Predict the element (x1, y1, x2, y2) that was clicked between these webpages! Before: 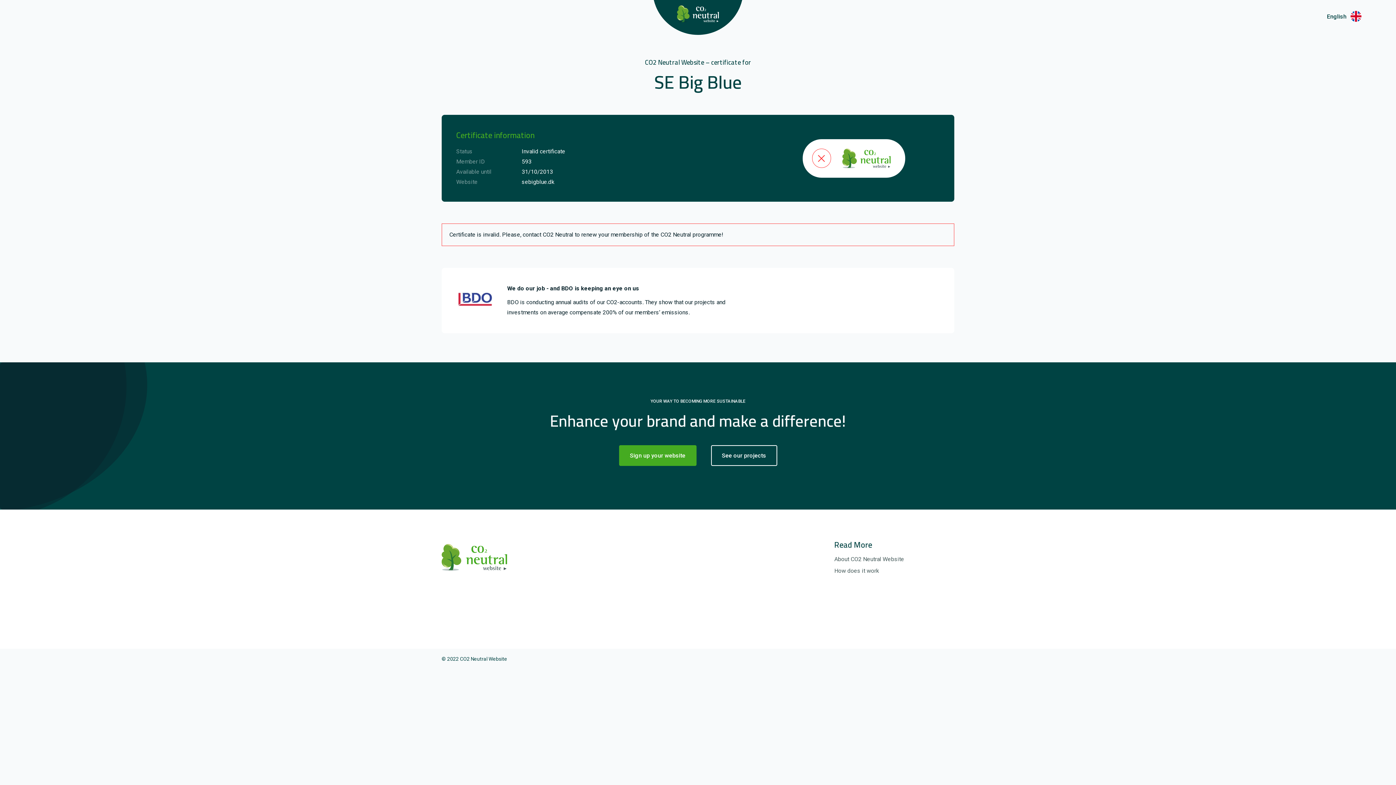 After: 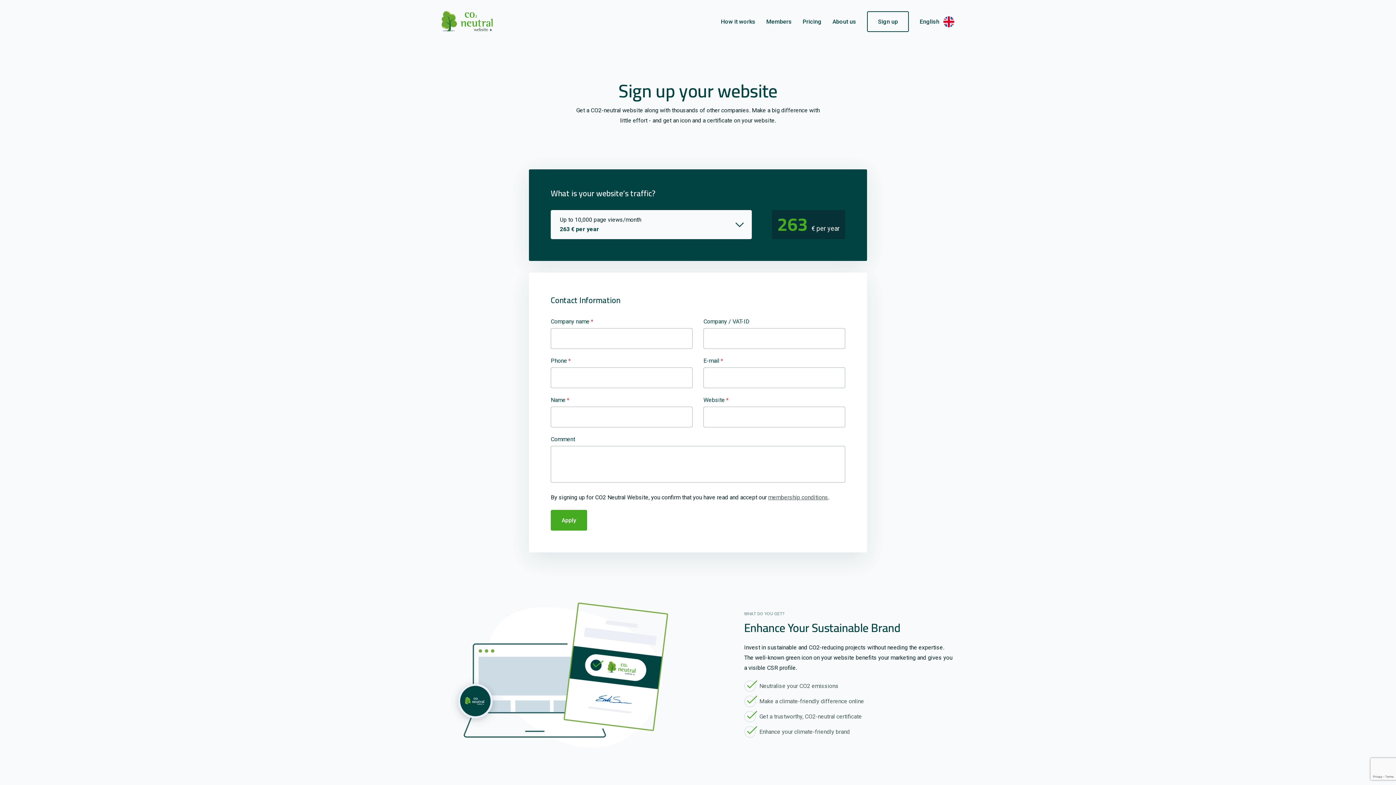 Action: bbox: (619, 445, 696, 466) label: Sign up your website